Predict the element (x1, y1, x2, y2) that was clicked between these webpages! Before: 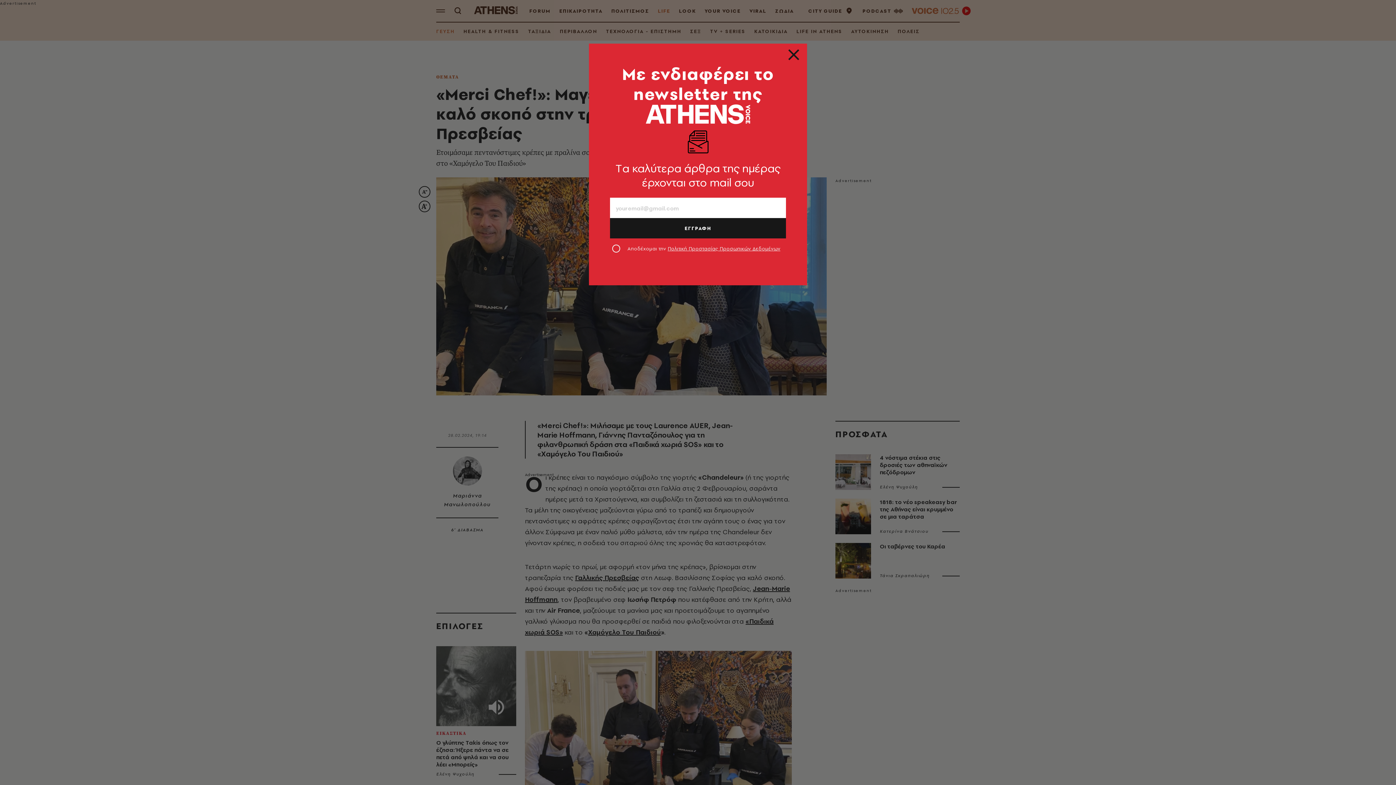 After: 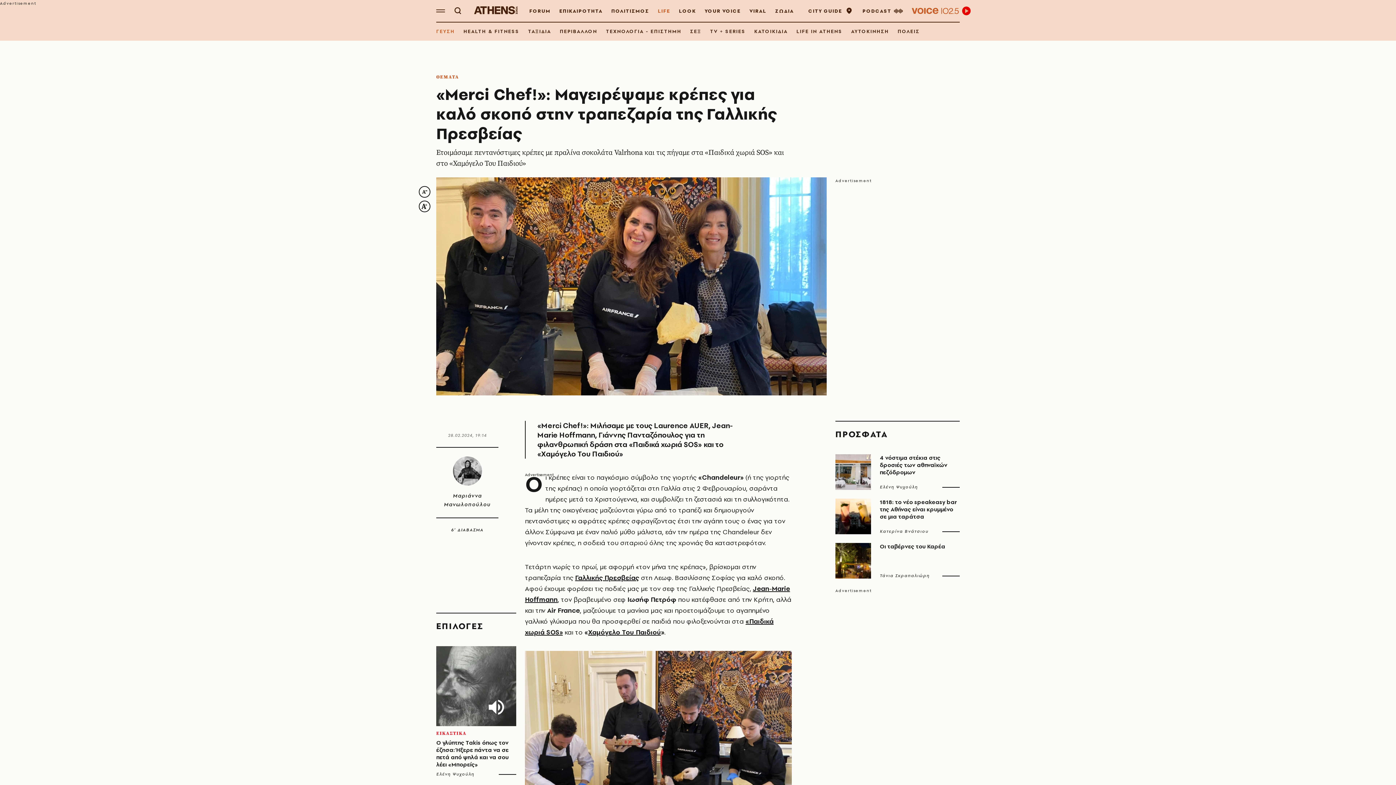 Action: bbox: (789, 52, 798, 61)